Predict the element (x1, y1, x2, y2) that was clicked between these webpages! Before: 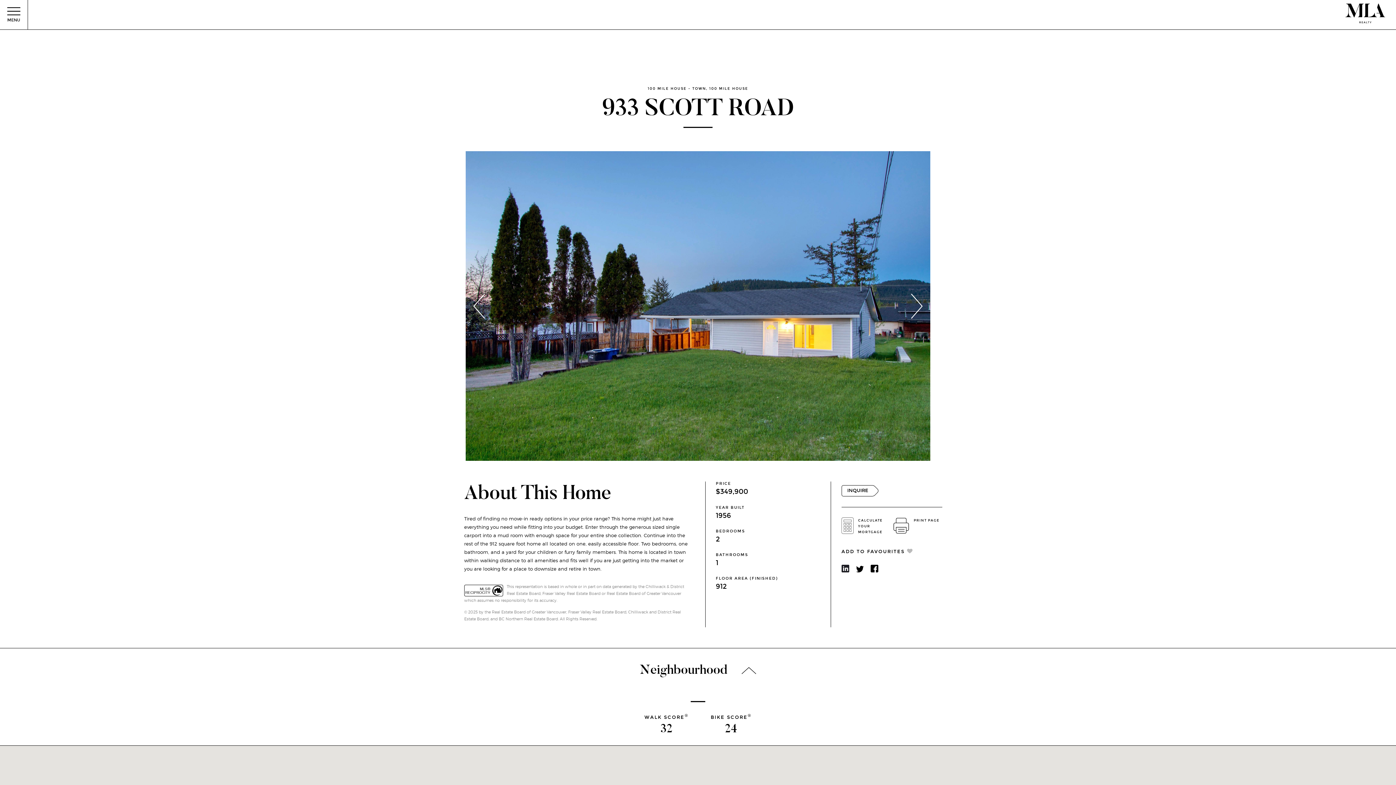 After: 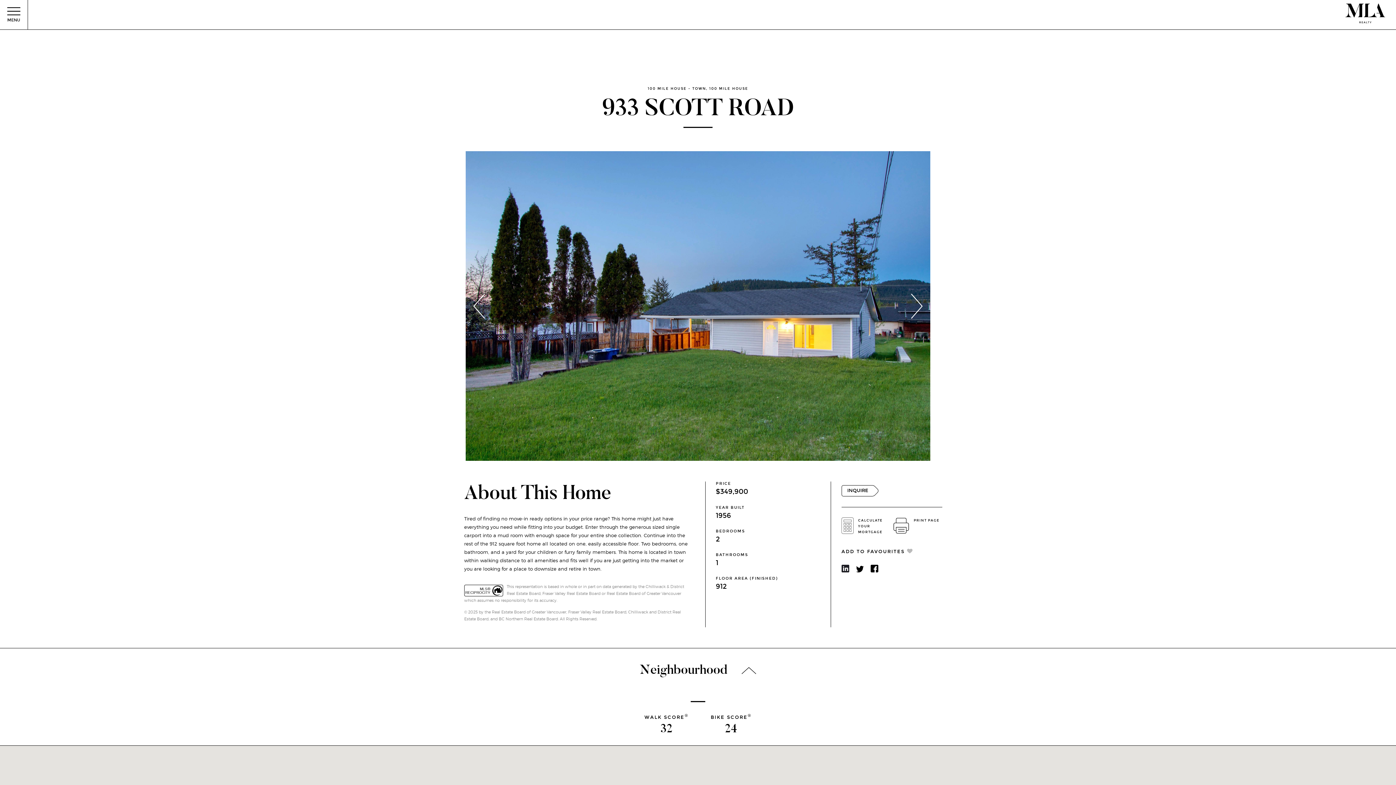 Action: bbox: (870, 565, 878, 572)